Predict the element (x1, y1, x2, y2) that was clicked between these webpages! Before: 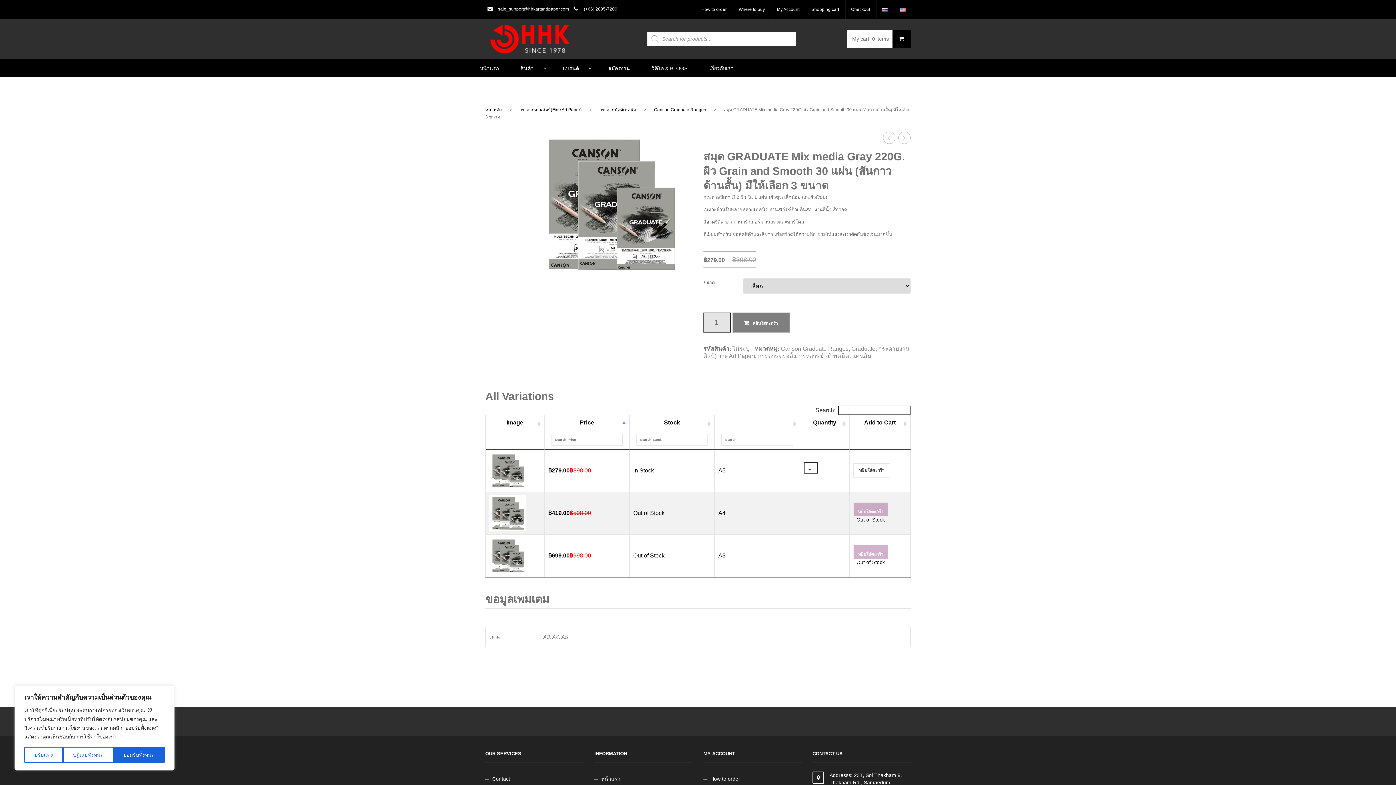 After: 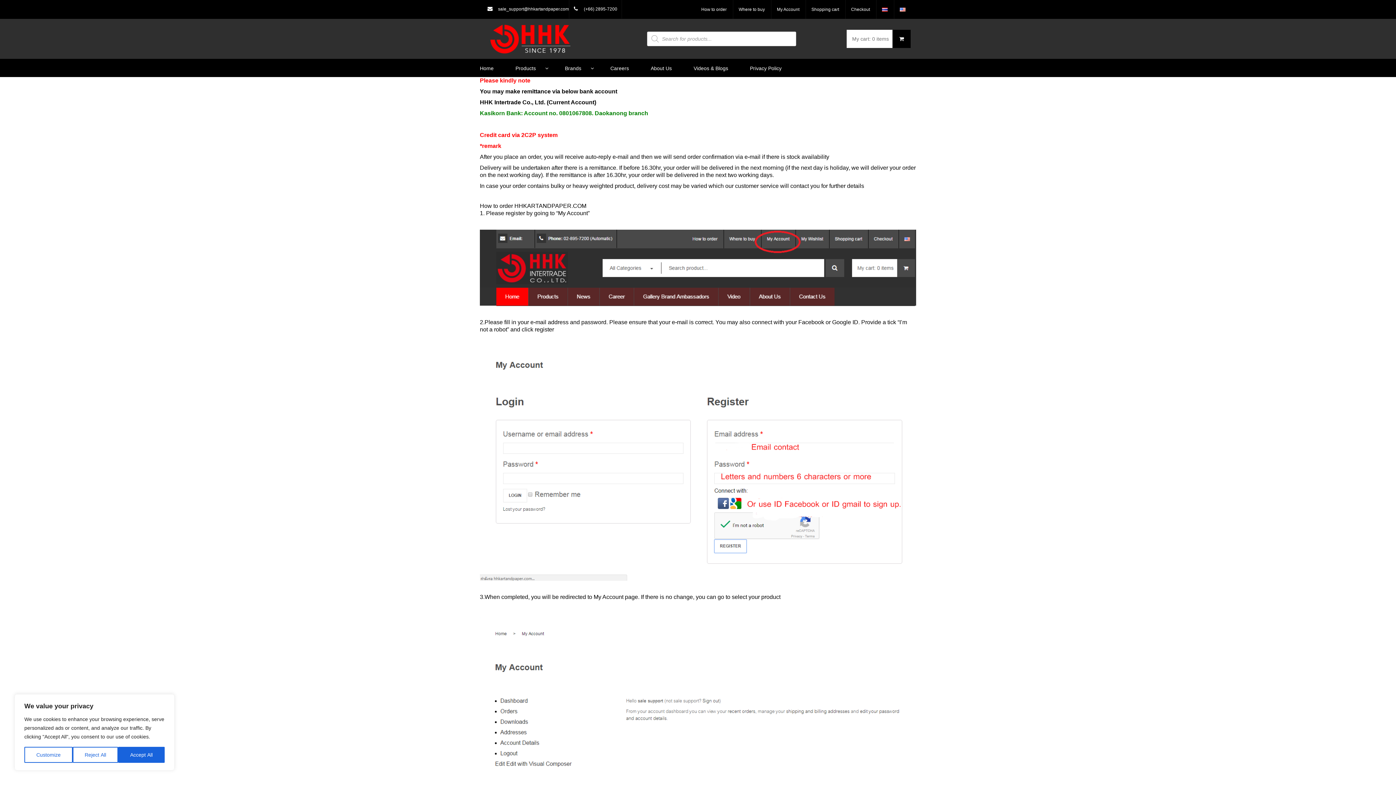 Action: label: How to order bbox: (701, 0, 732, 18)